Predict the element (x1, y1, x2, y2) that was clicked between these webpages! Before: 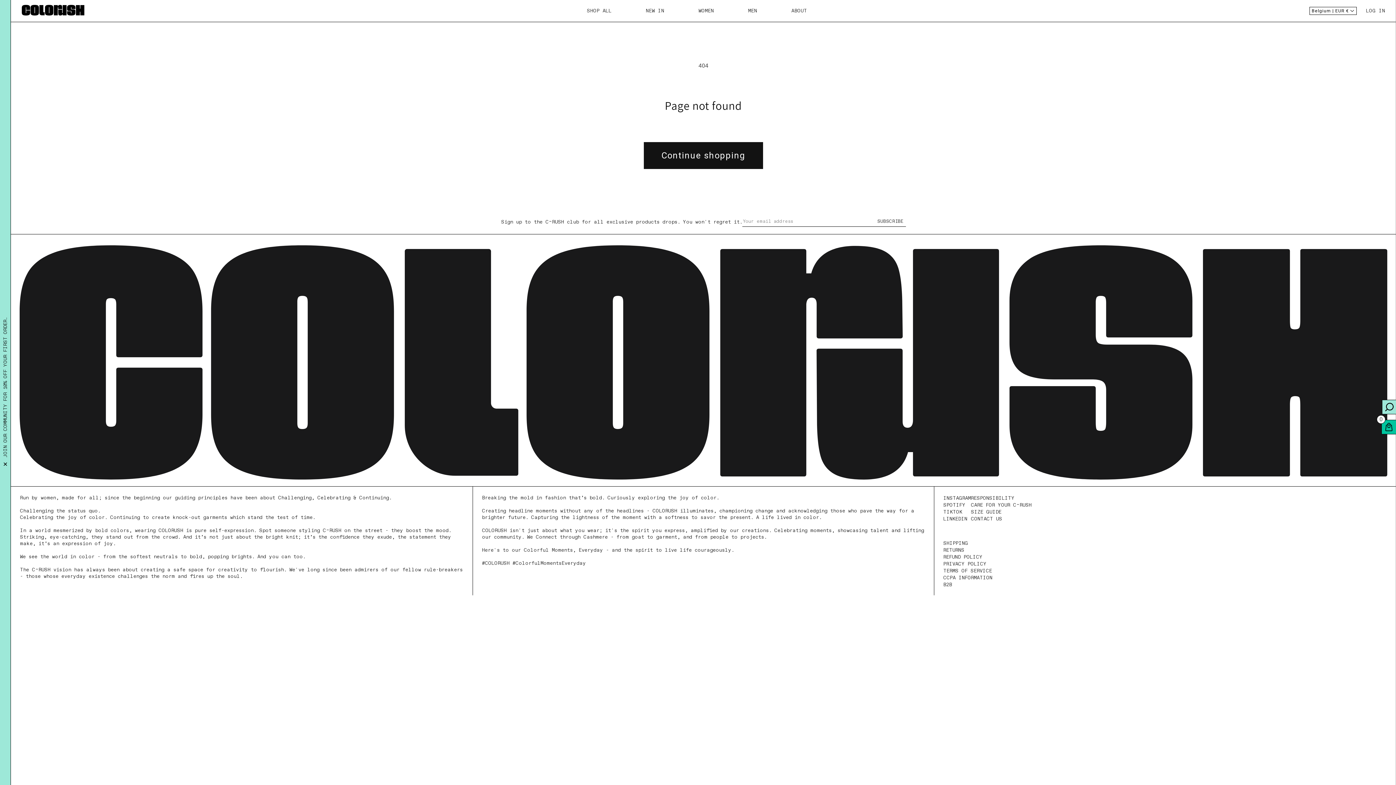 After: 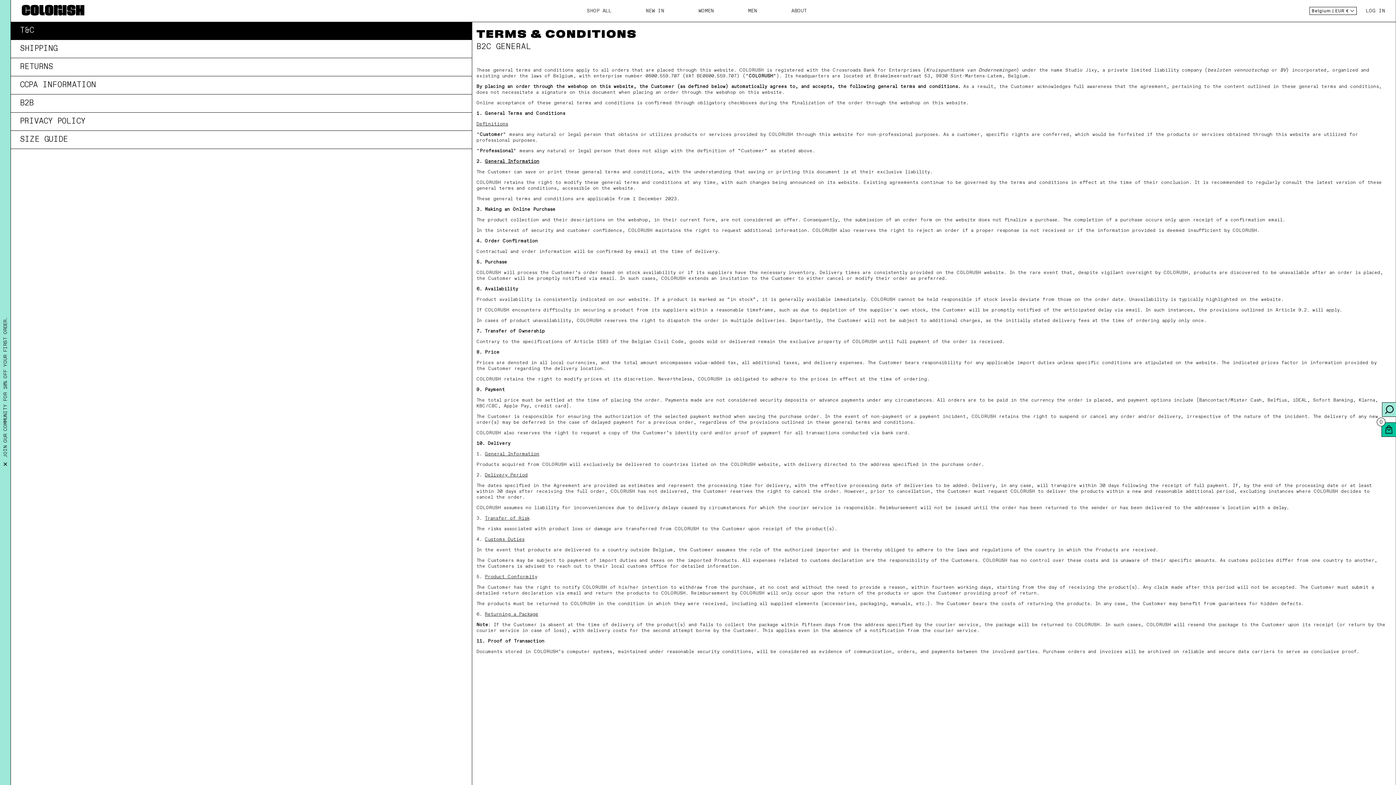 Action: label: B2B bbox: (943, 581, 952, 588)